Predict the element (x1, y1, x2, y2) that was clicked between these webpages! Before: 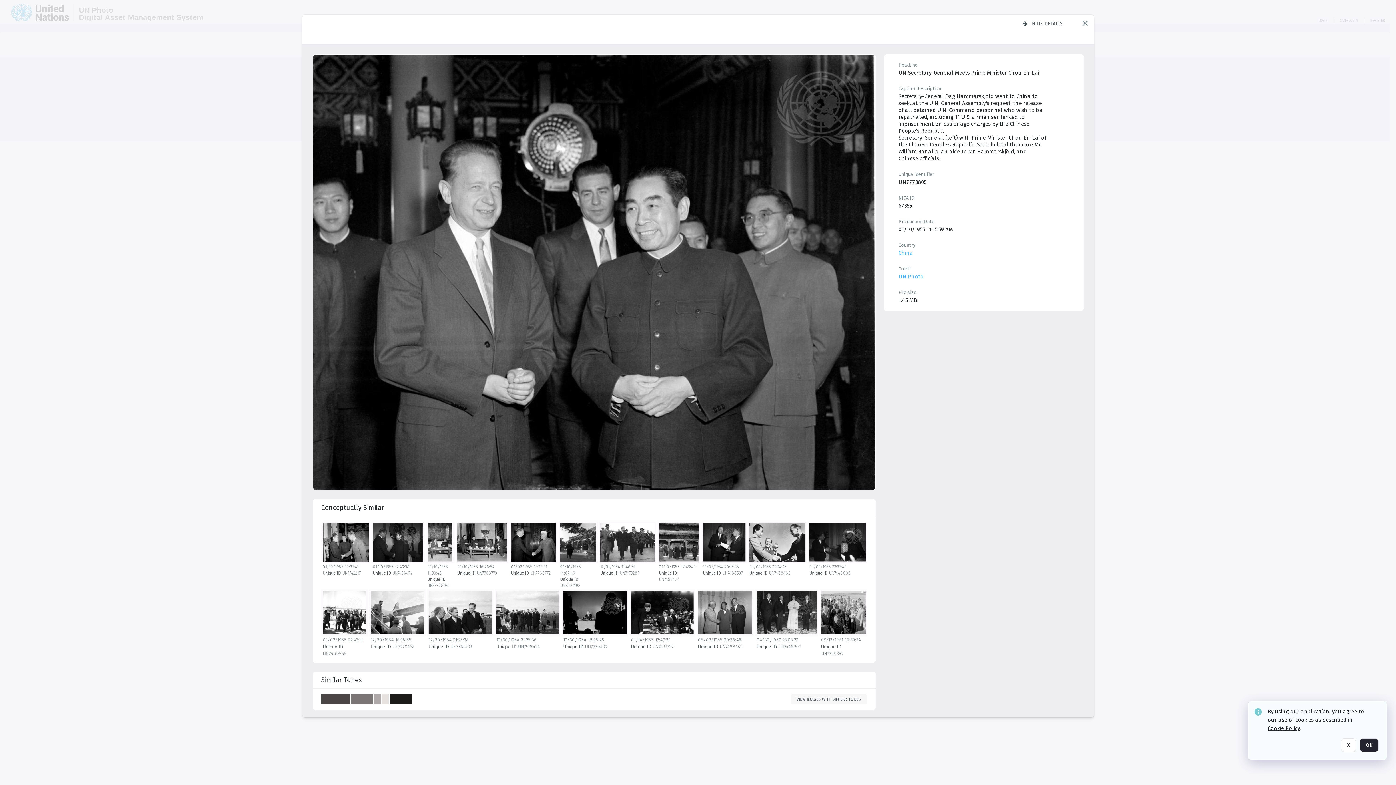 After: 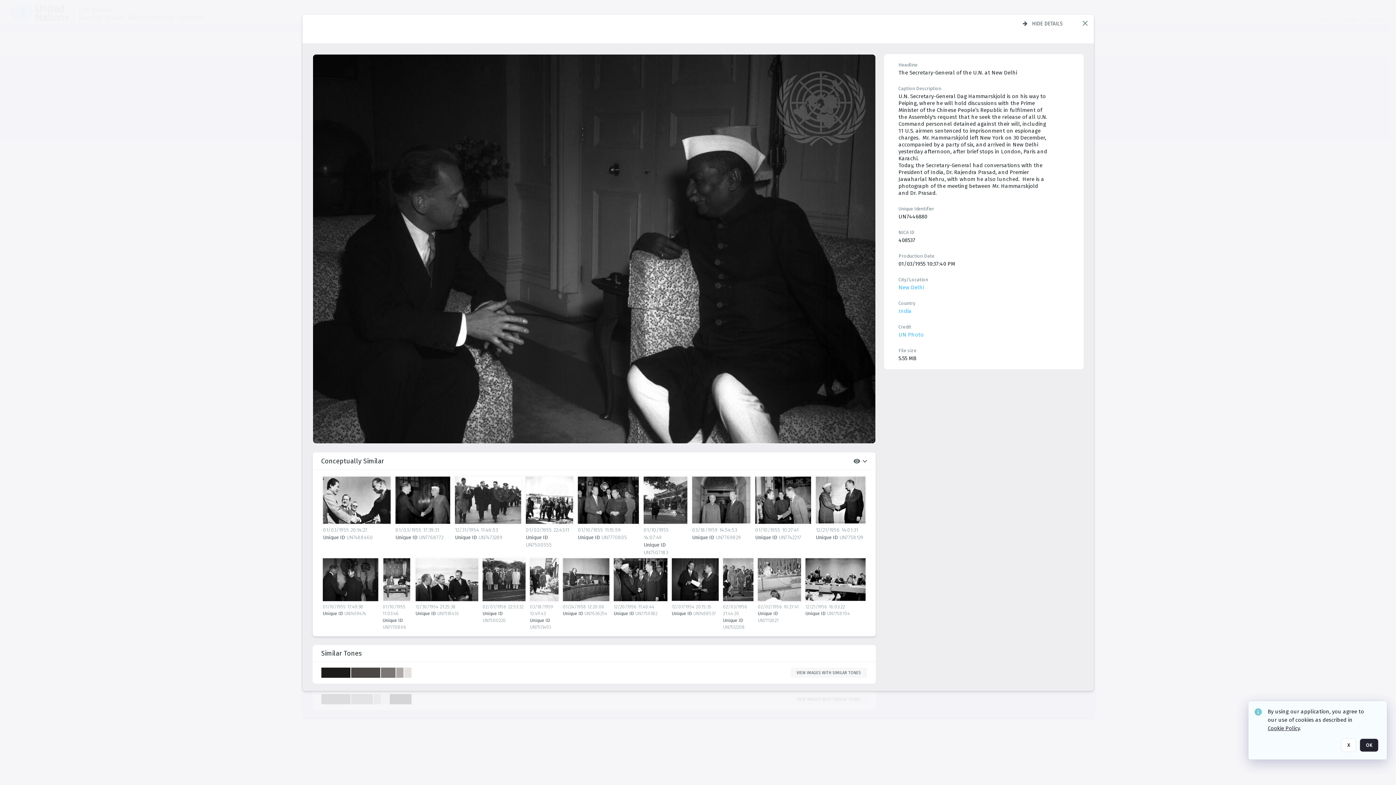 Action: bbox: (809, 523, 868, 564) label: details